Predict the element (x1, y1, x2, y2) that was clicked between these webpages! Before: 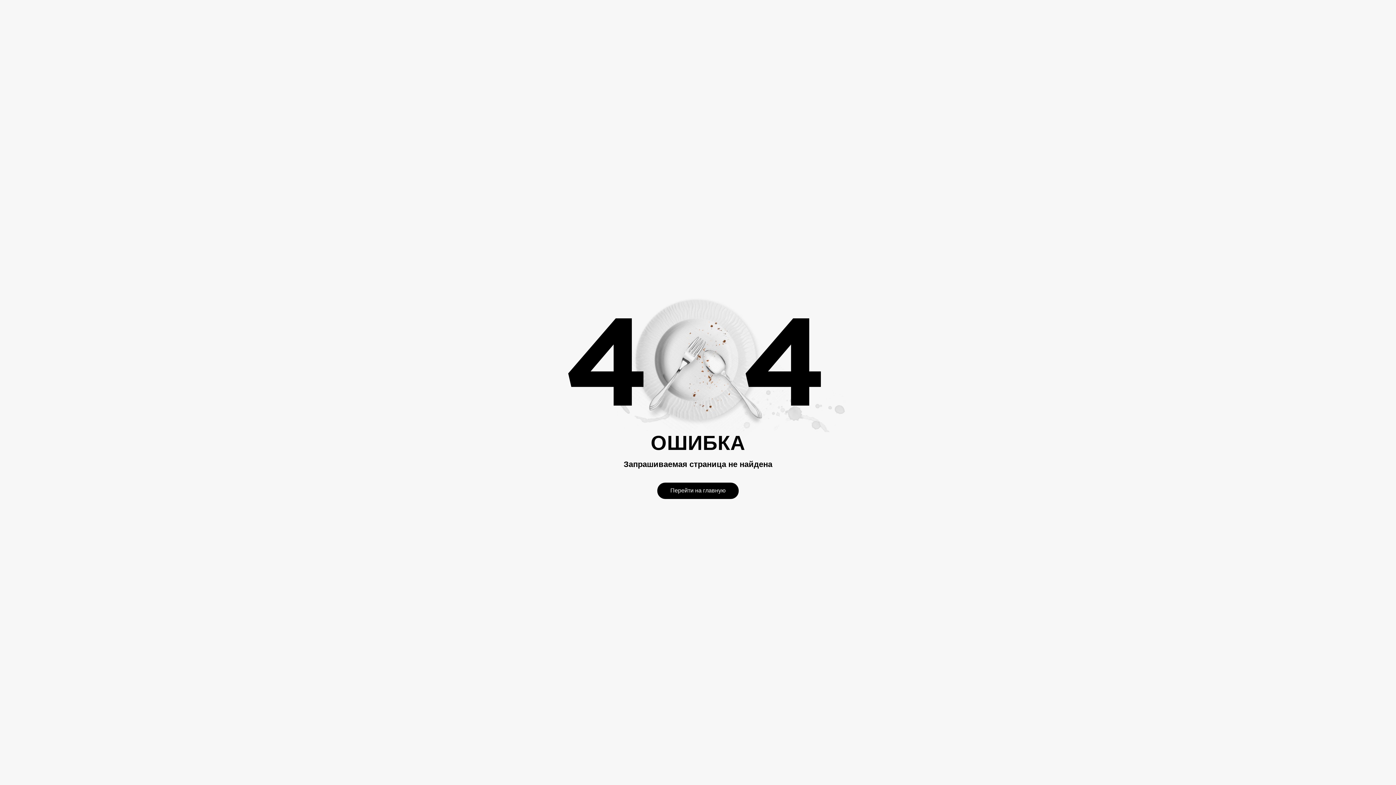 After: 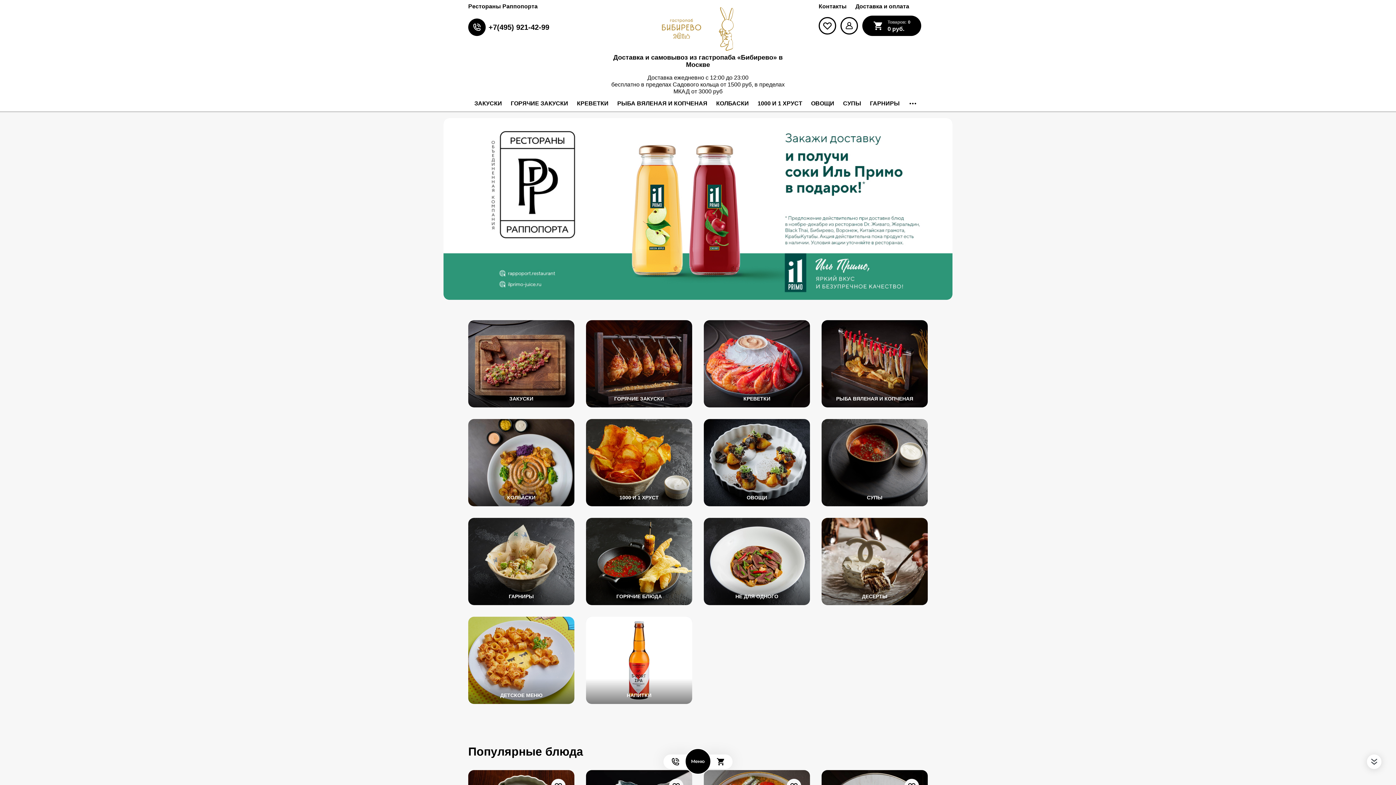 Action: label: Перейти на главную bbox: (657, 482, 738, 499)